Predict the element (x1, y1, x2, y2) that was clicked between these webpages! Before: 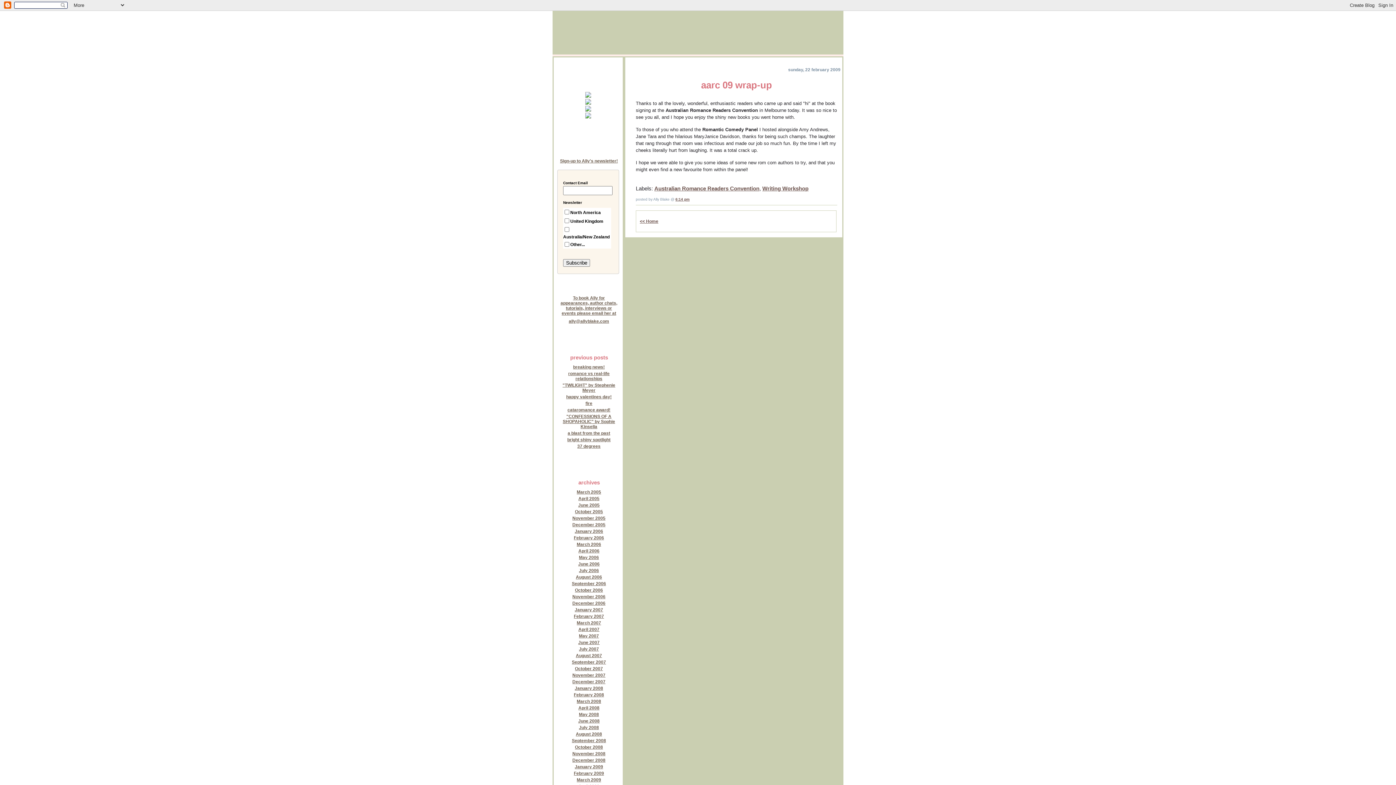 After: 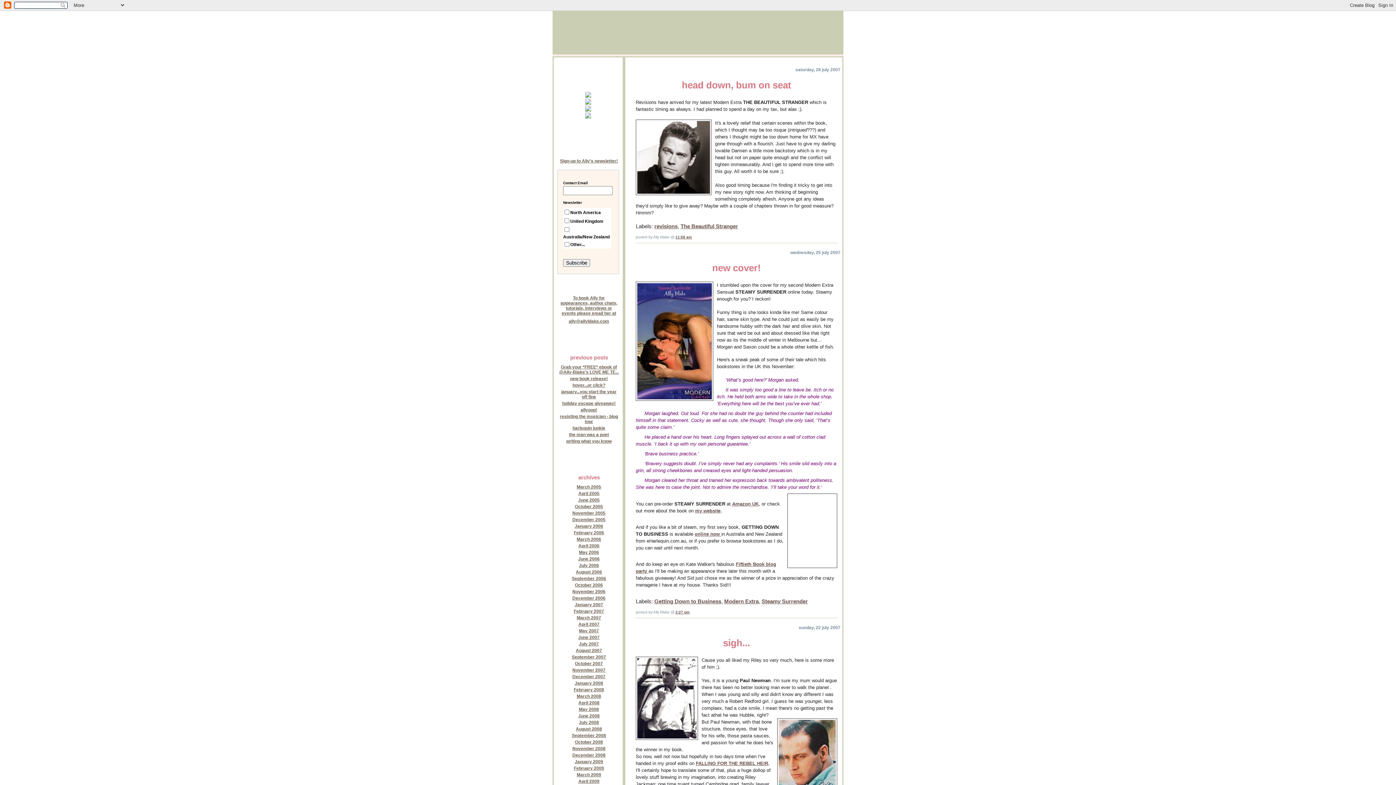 Action: bbox: (579, 647, 599, 652) label: July 2007